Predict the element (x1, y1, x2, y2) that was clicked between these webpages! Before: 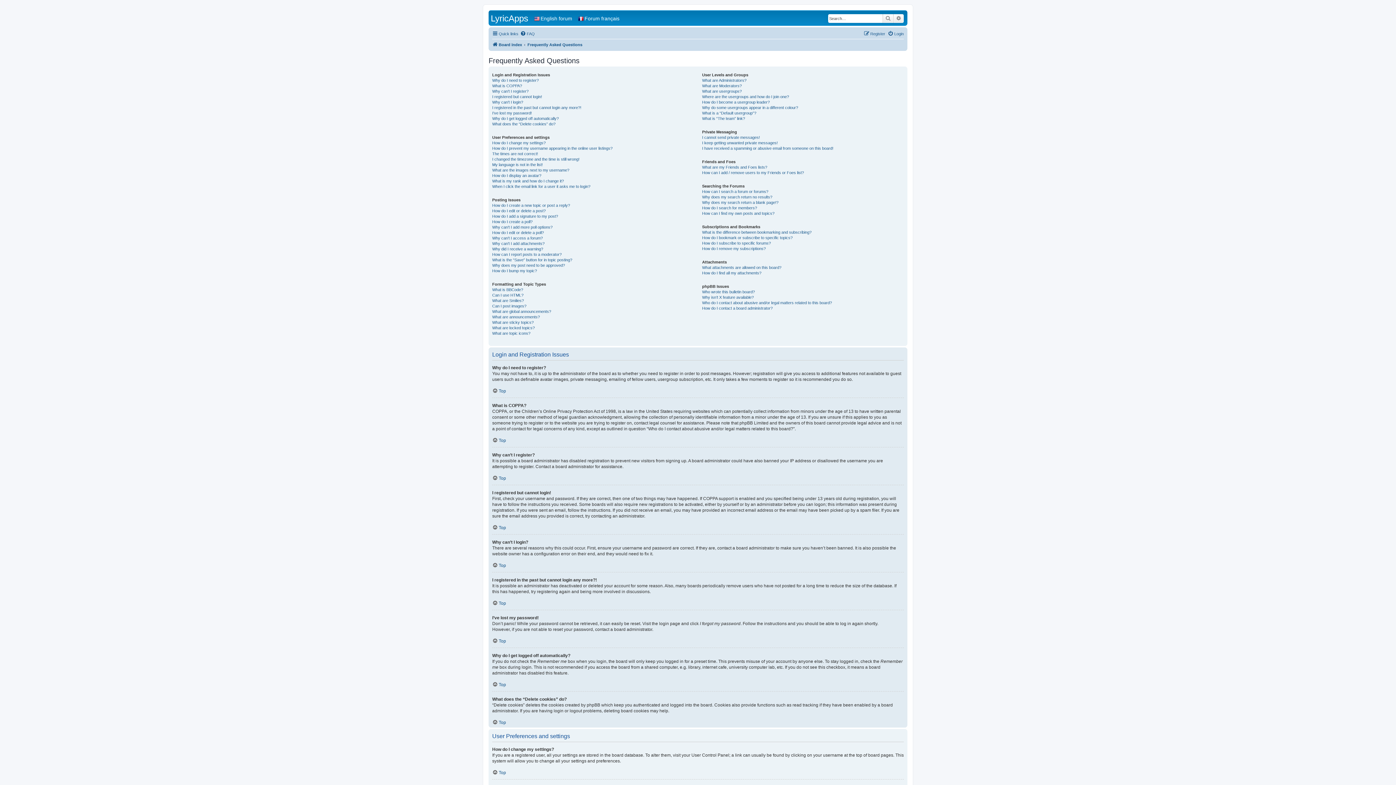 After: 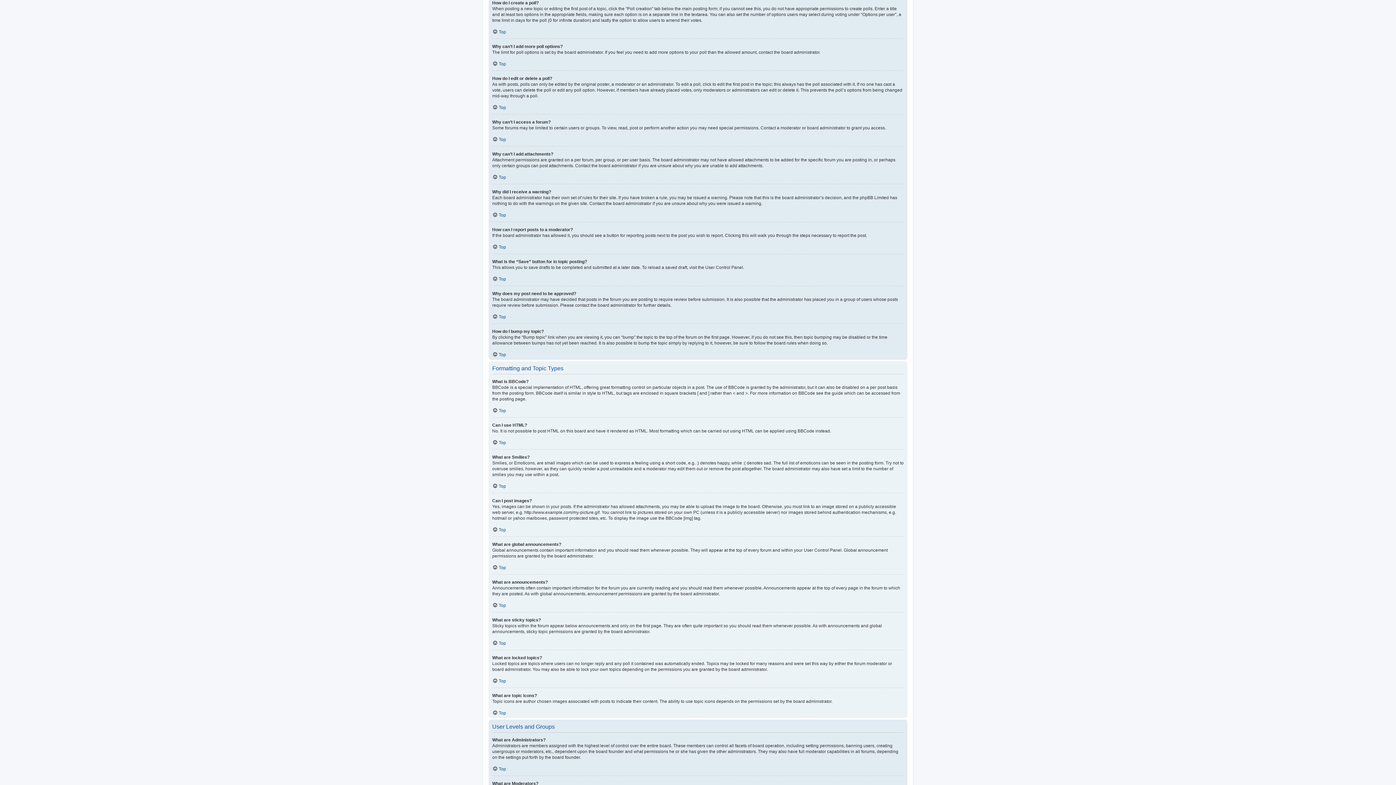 Action: label: How do I create a poll? bbox: (492, 219, 532, 224)